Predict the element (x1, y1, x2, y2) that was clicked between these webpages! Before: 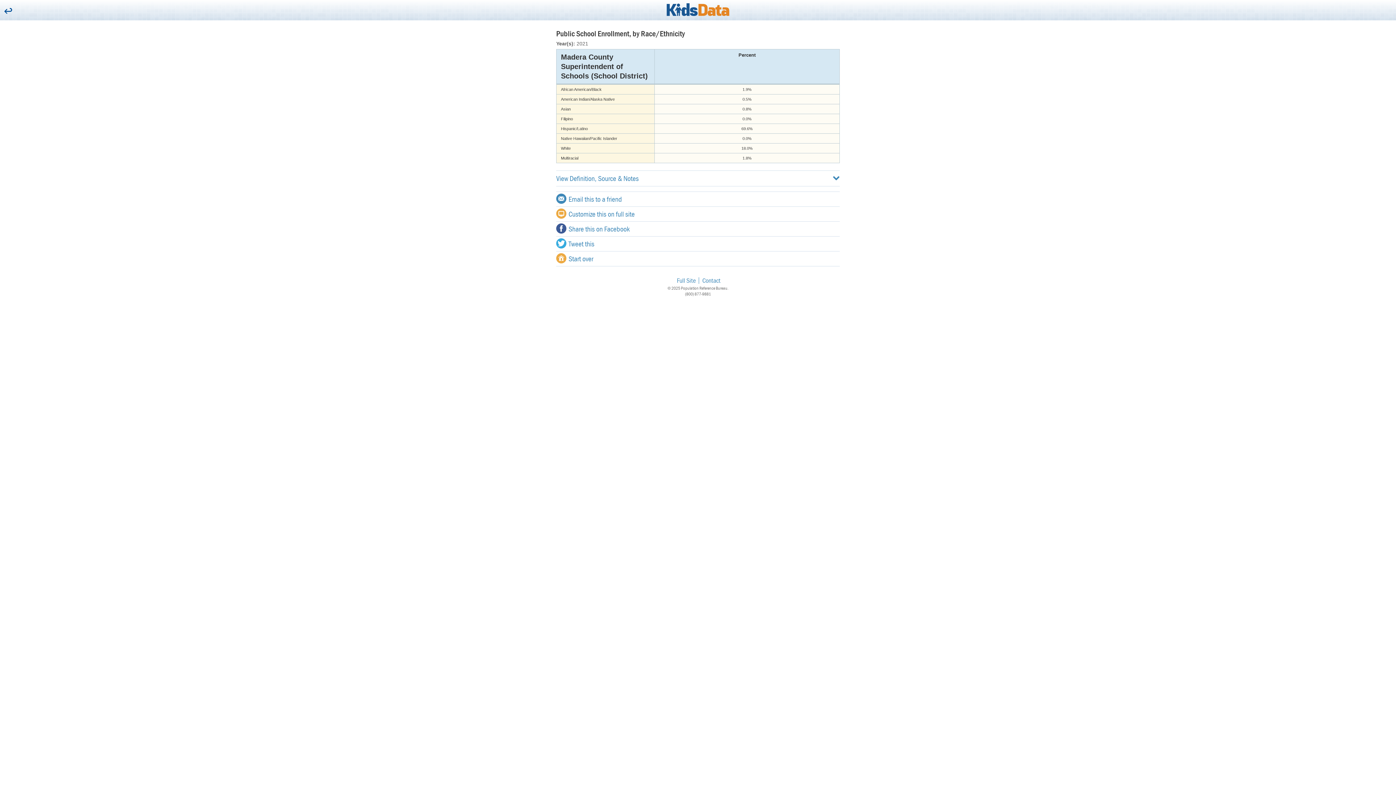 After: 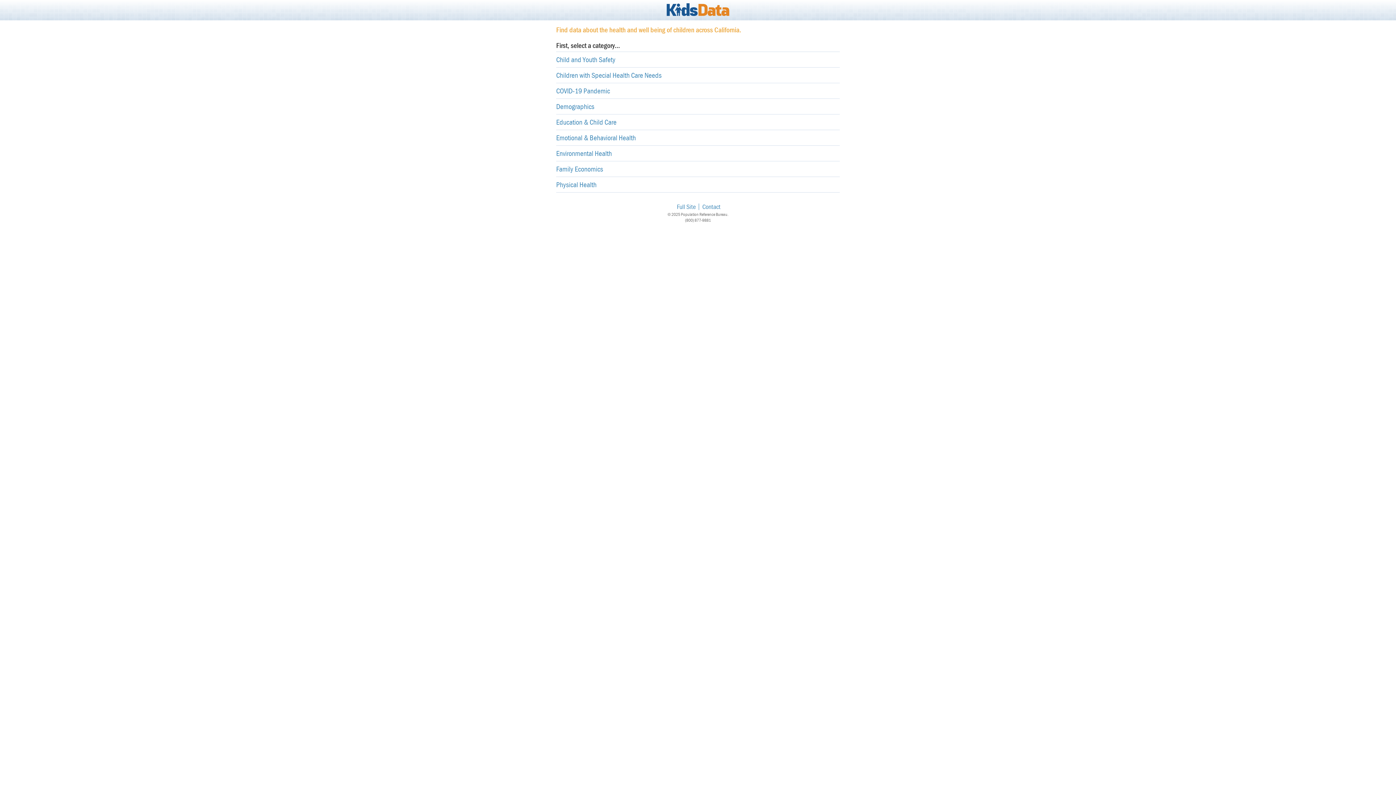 Action: bbox: (666, 1, 729, 13)